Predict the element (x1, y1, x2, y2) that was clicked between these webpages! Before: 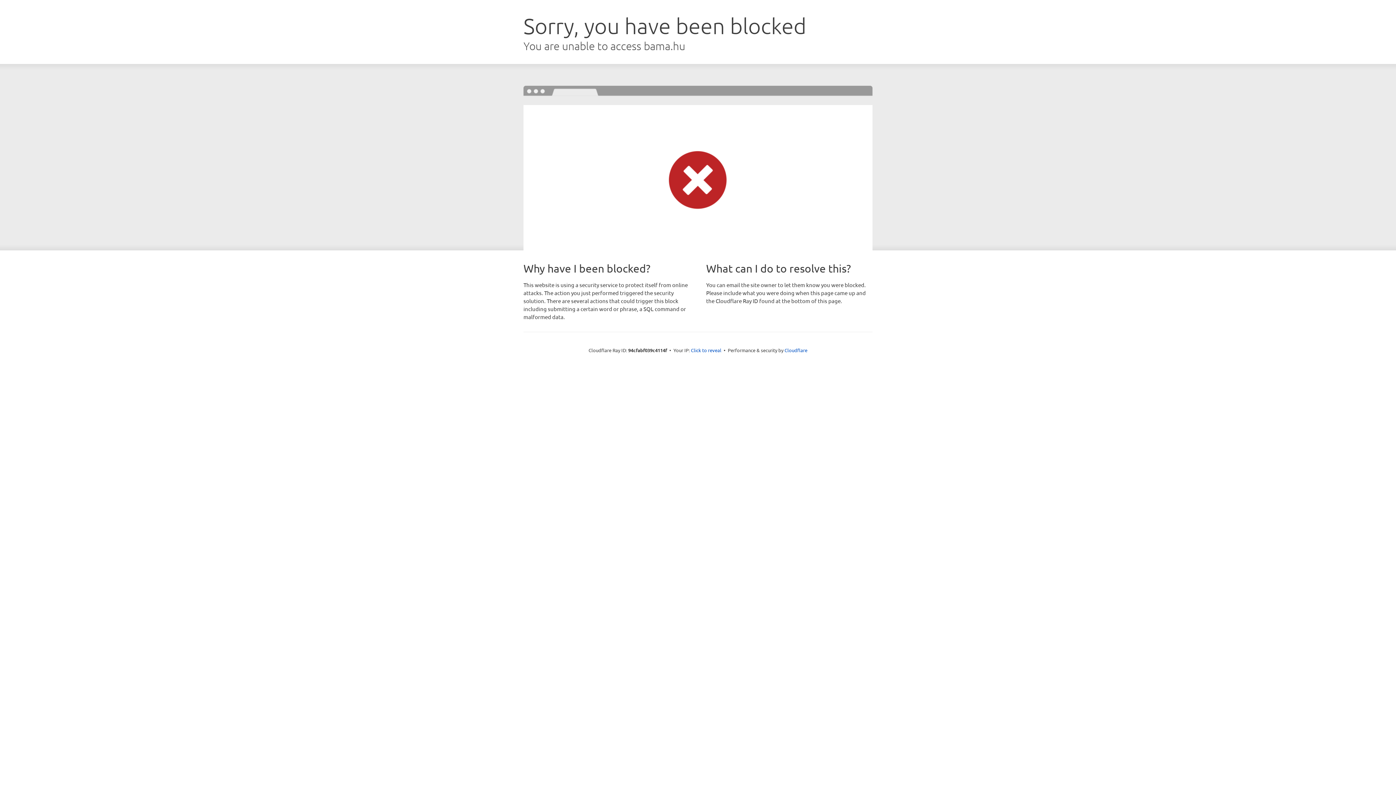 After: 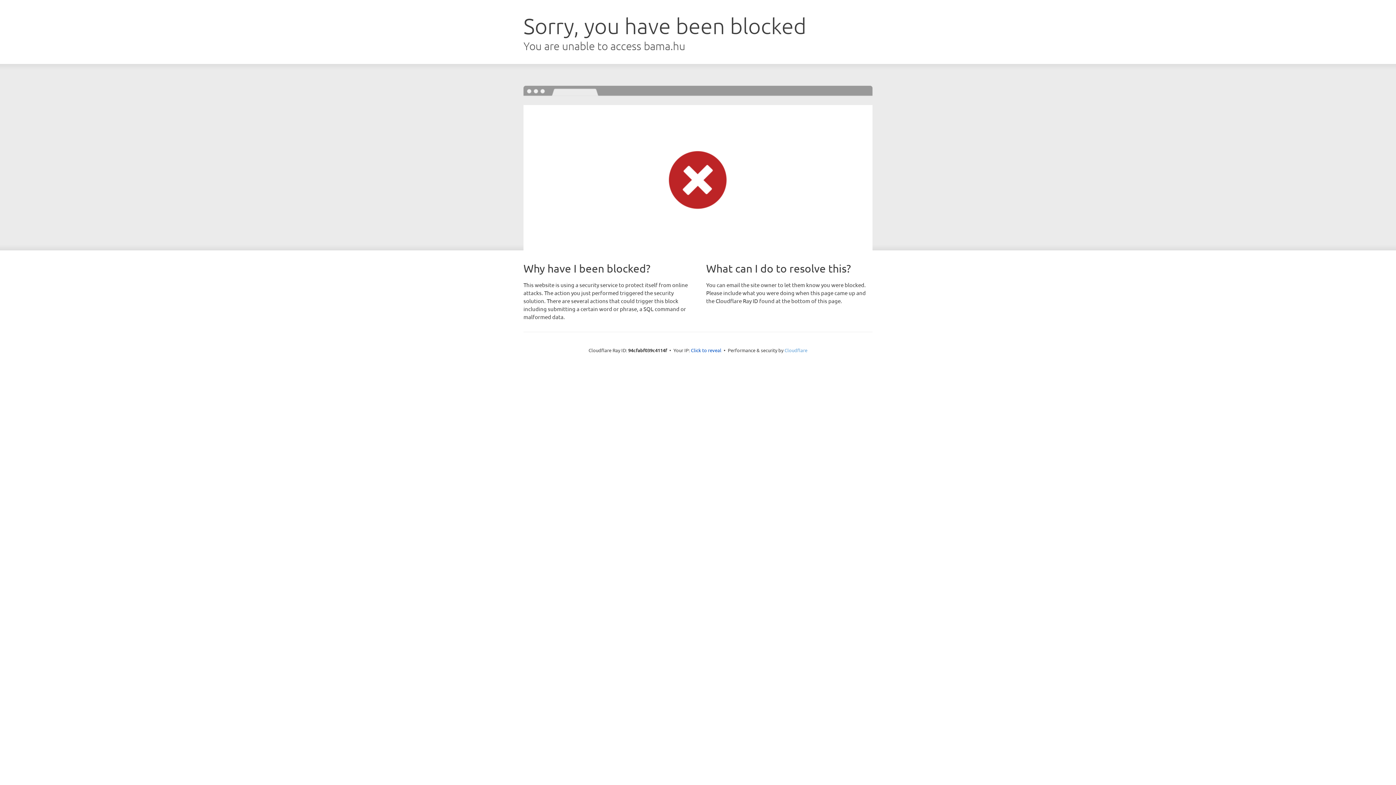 Action: bbox: (784, 347, 807, 353) label: Cloudflare